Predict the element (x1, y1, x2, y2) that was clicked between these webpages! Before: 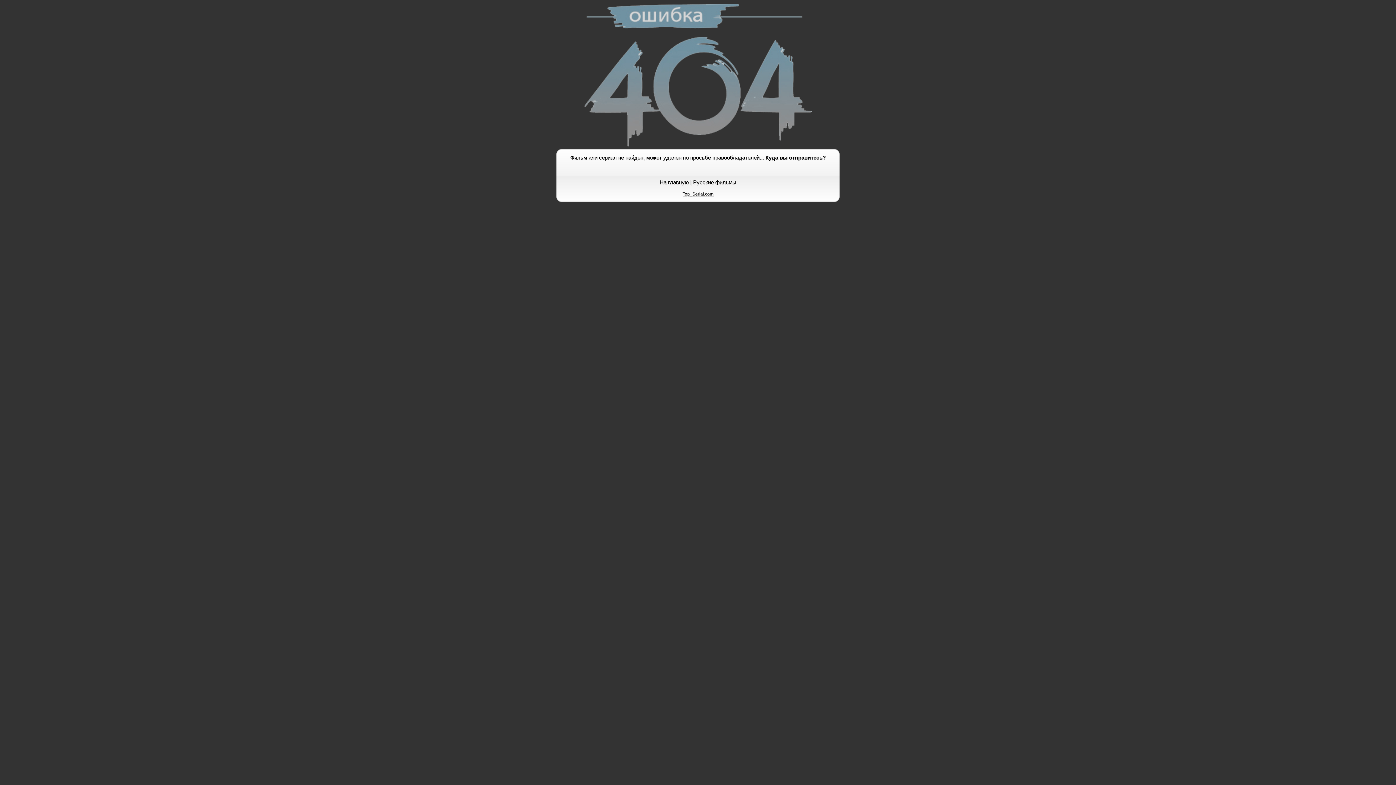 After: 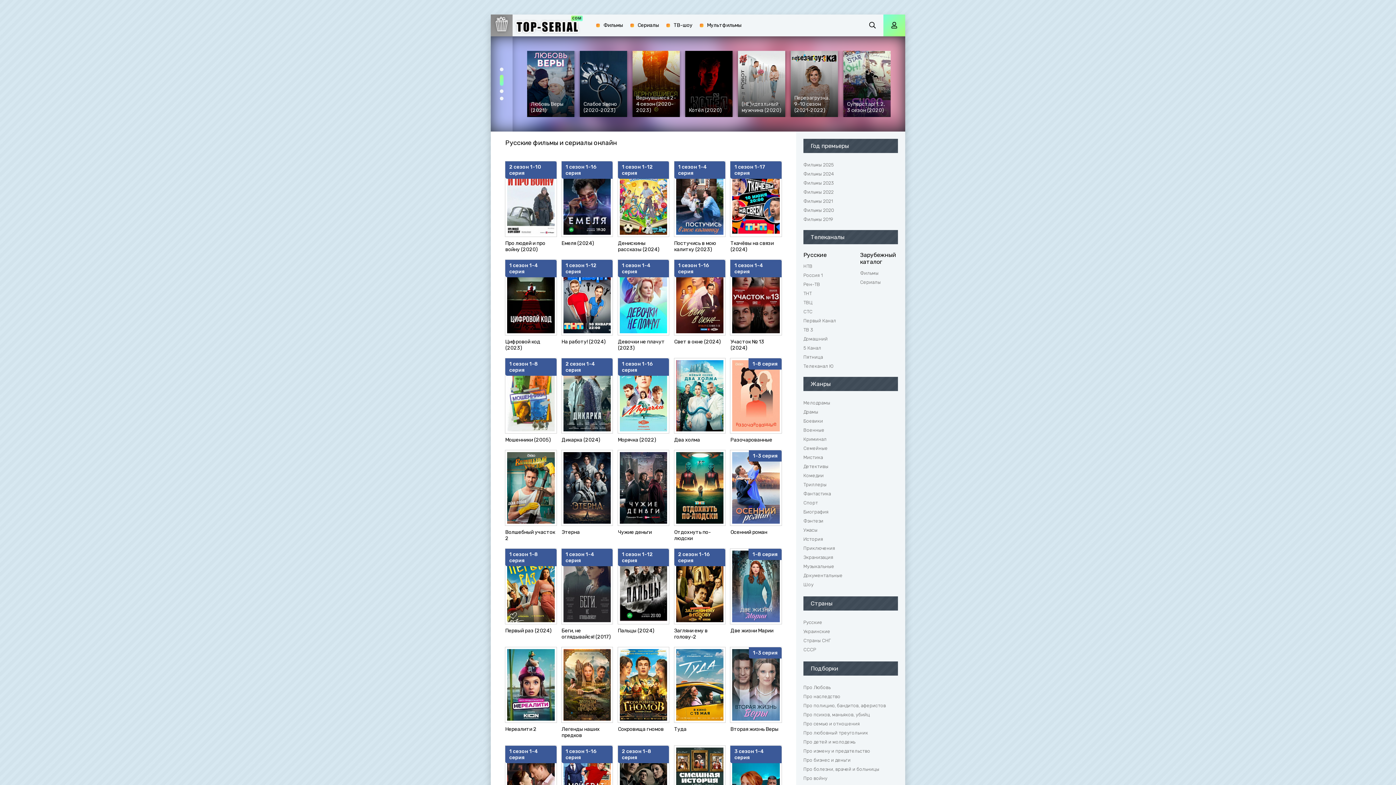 Action: bbox: (584, 144, 812, 150)